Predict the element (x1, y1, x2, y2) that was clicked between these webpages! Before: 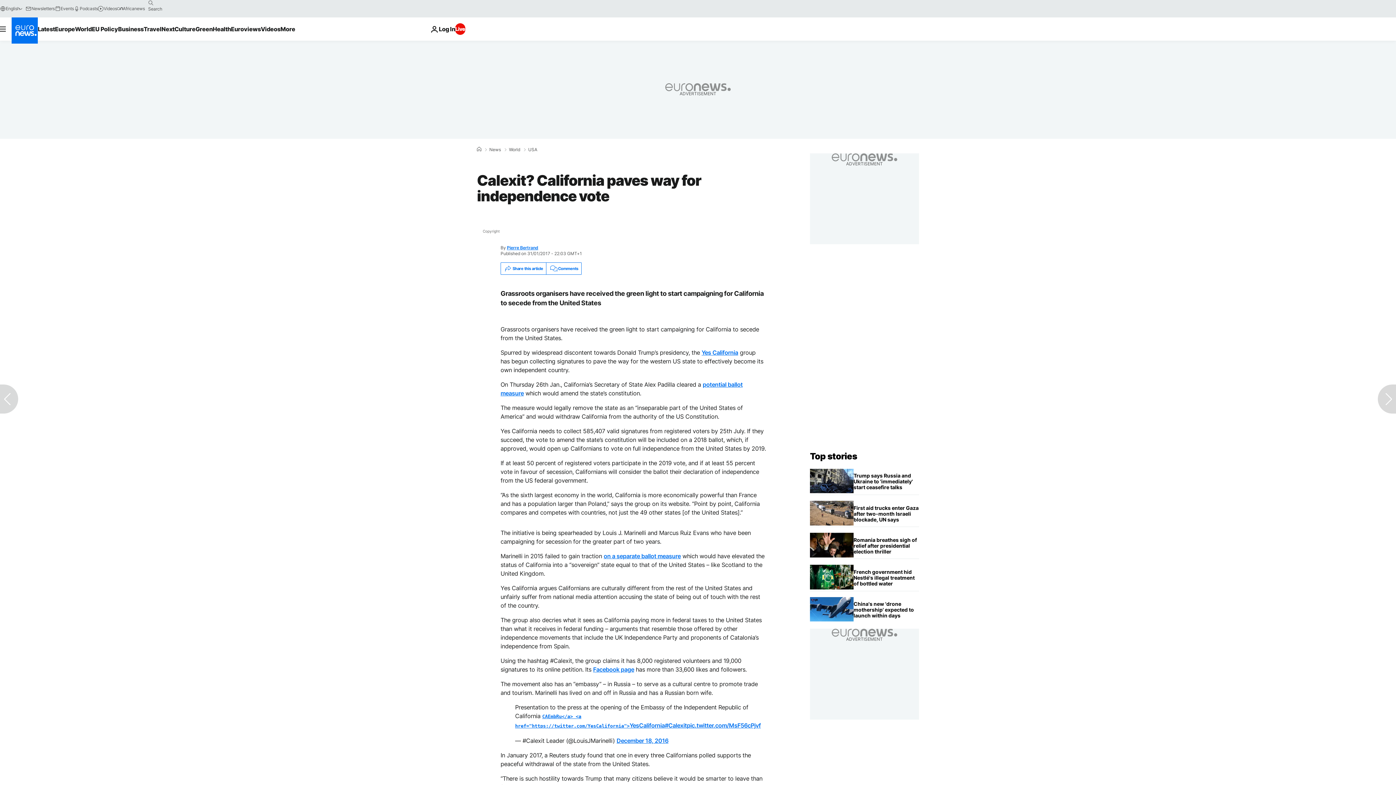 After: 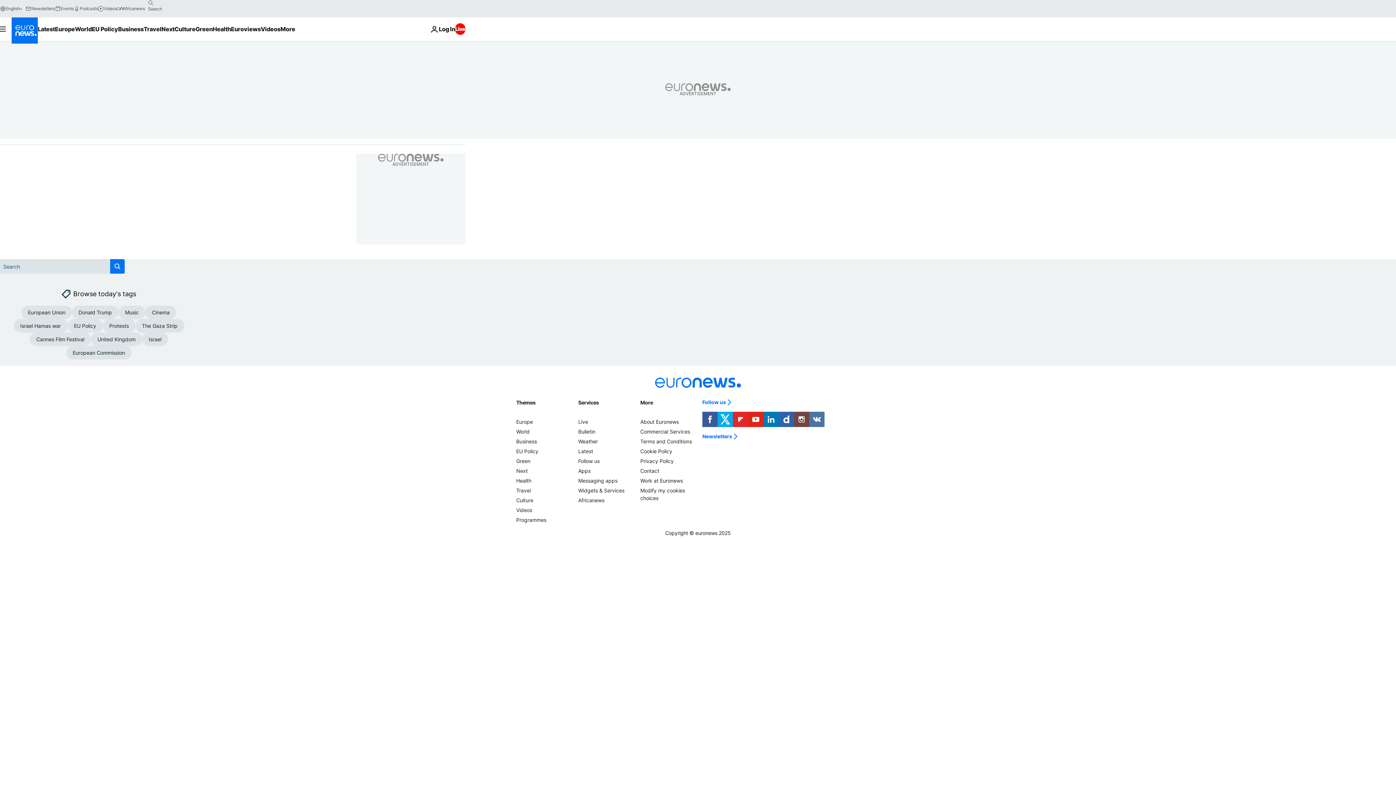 Action: label: search button bbox: (144, -2, 156, 8)